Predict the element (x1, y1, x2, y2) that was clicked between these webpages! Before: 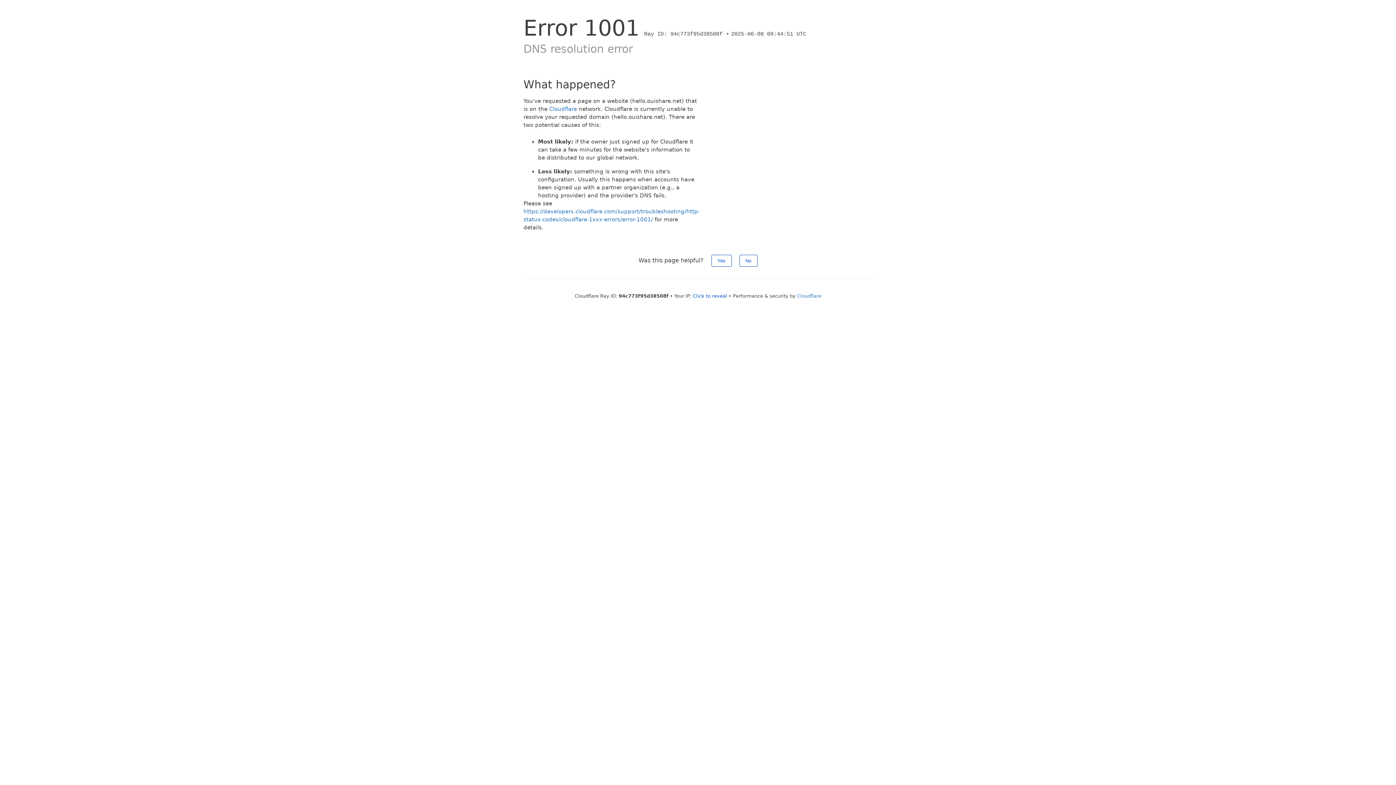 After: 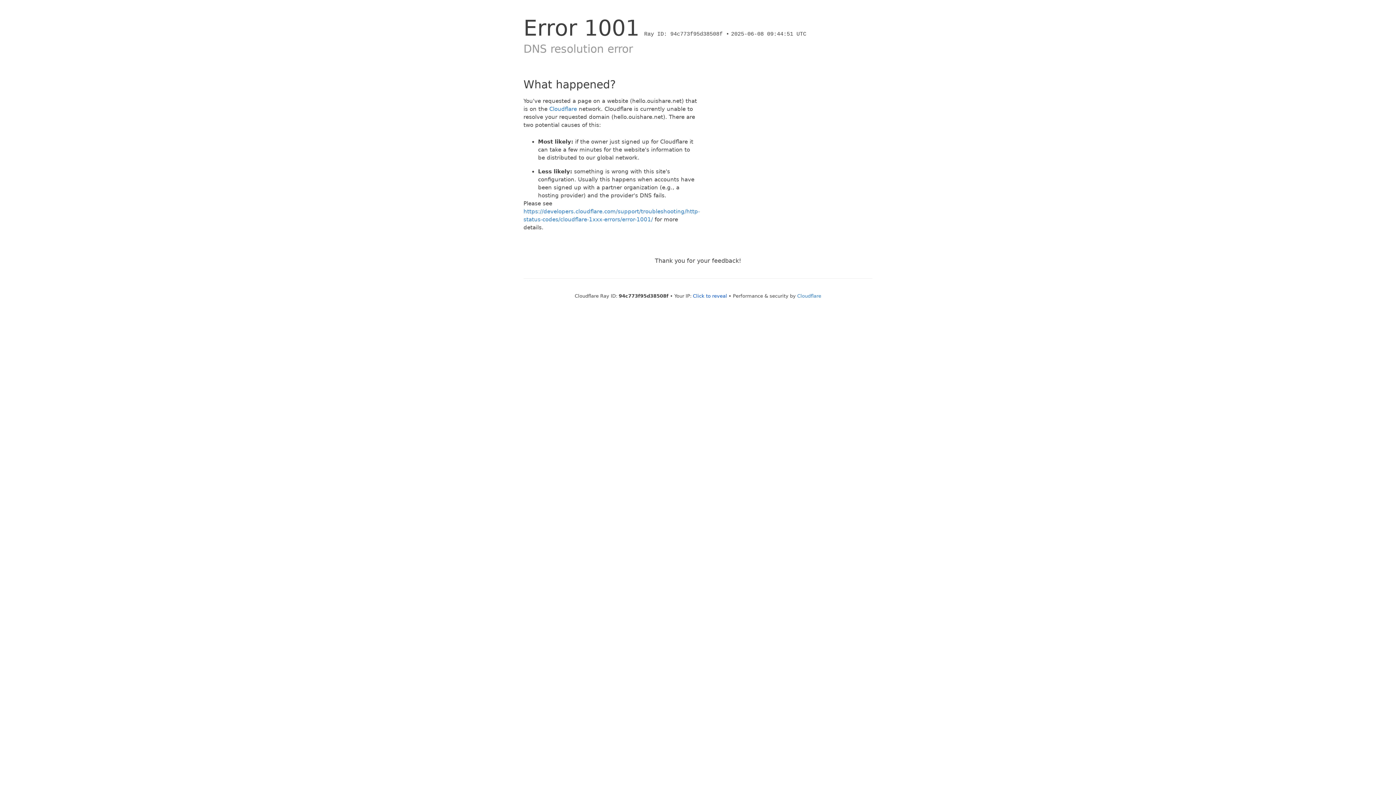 Action: label: No bbox: (739, 254, 757, 266)